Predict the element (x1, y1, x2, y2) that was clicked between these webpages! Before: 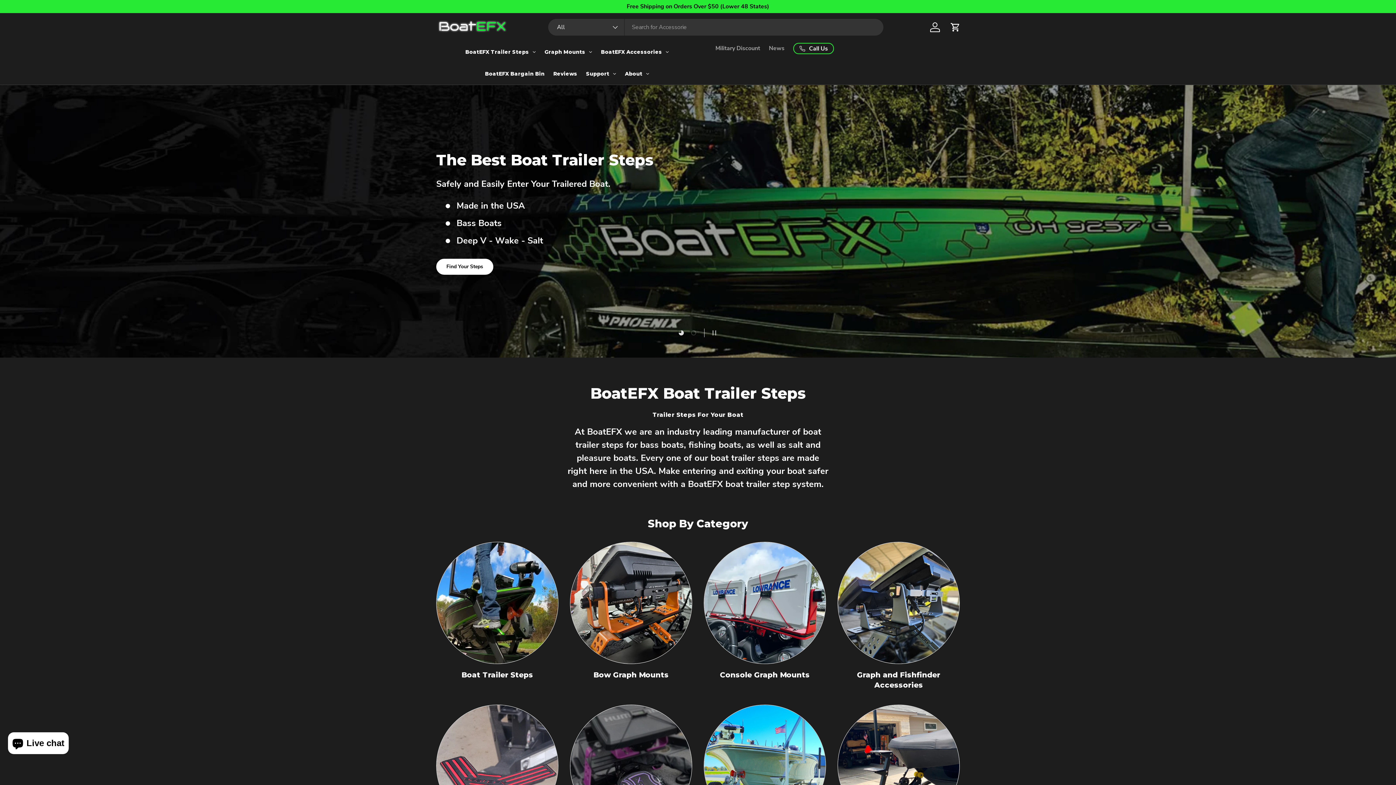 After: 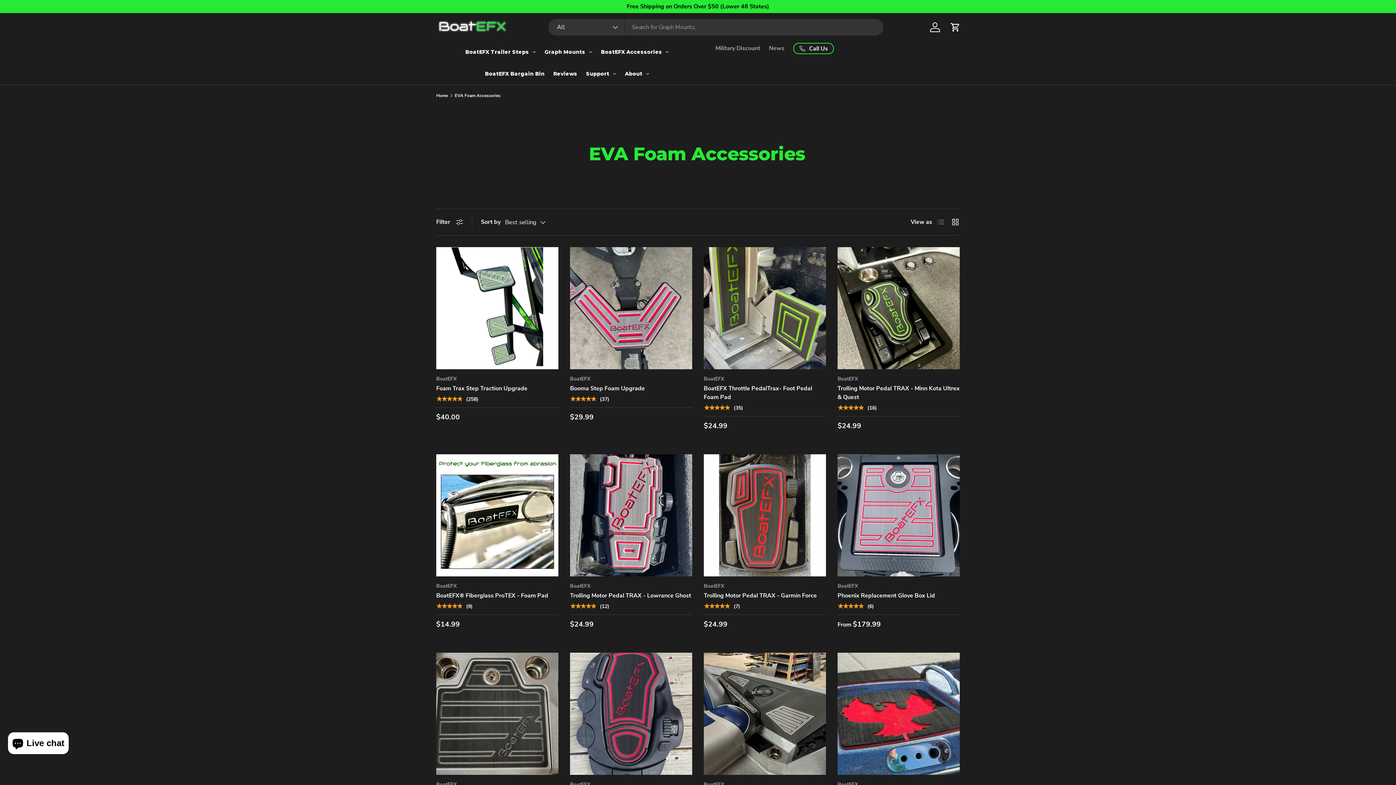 Action: label: EVA Foam Accessories bbox: (570, 705, 692, 826)